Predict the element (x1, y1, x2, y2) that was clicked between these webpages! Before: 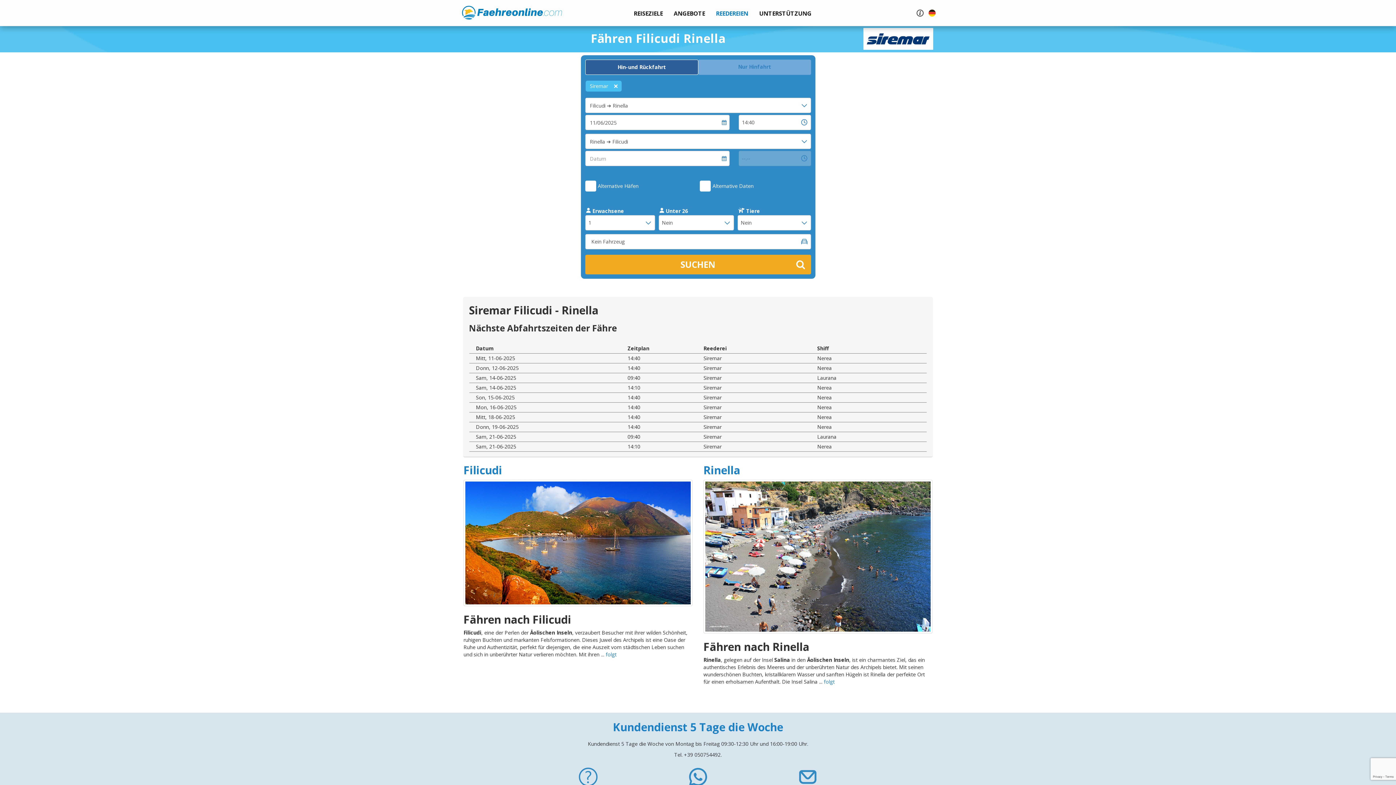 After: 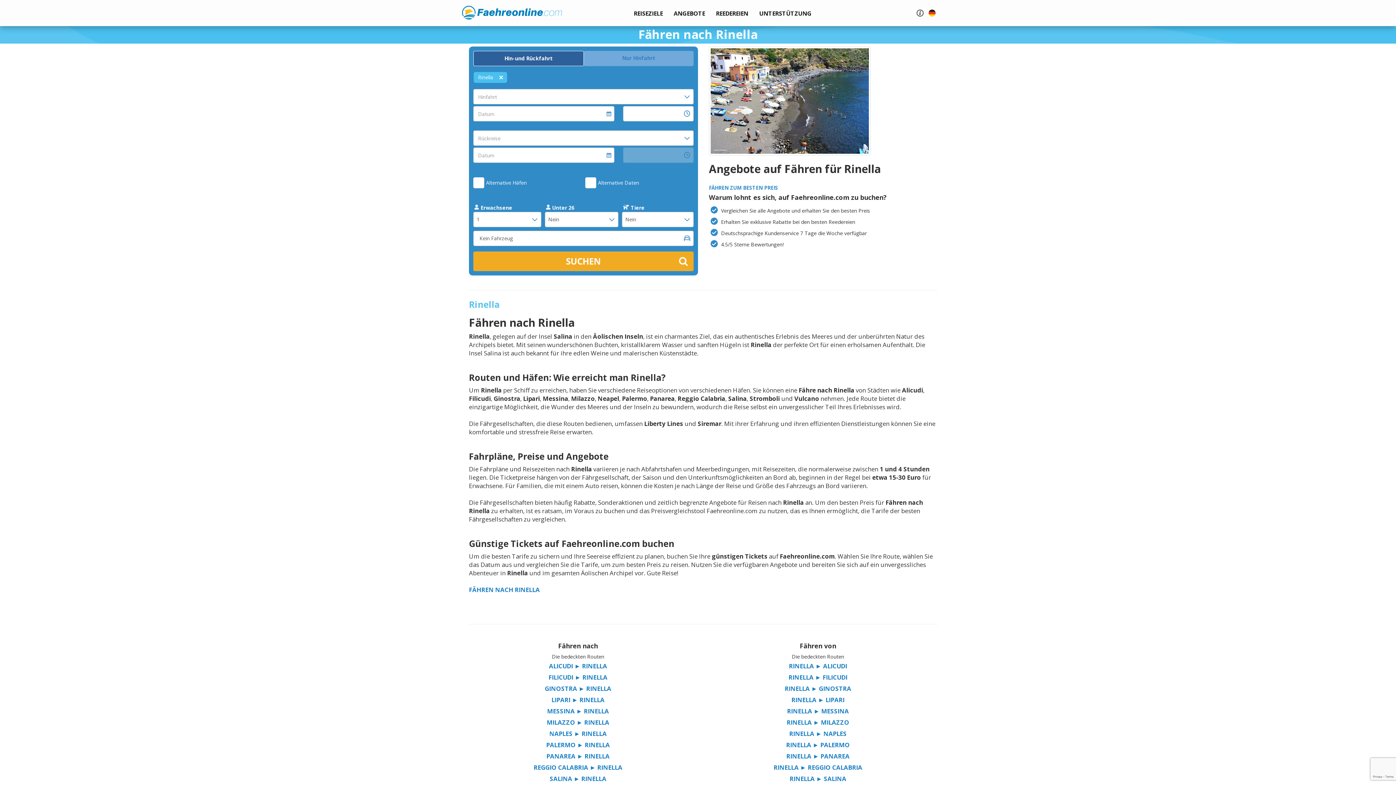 Action: bbox: (824, 678, 834, 685) label: folgt